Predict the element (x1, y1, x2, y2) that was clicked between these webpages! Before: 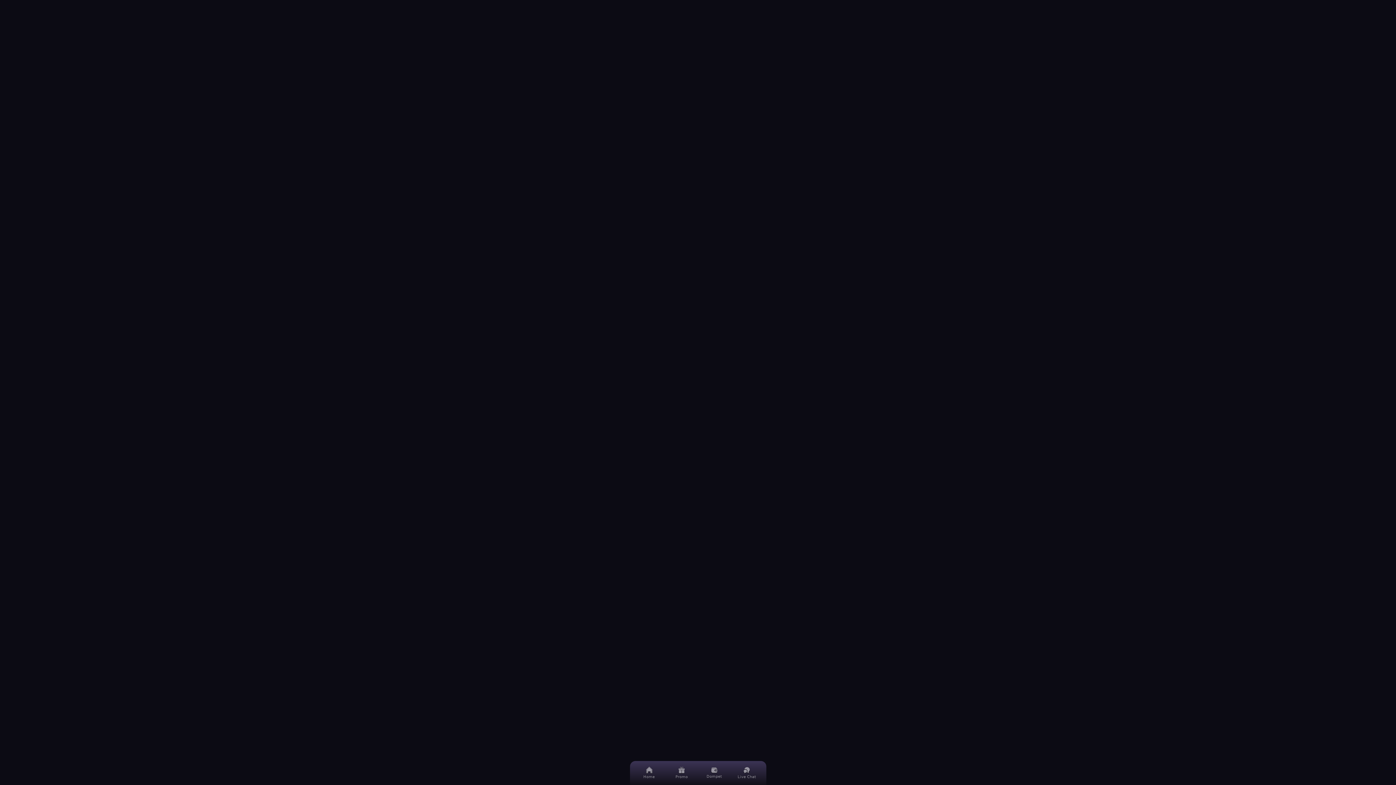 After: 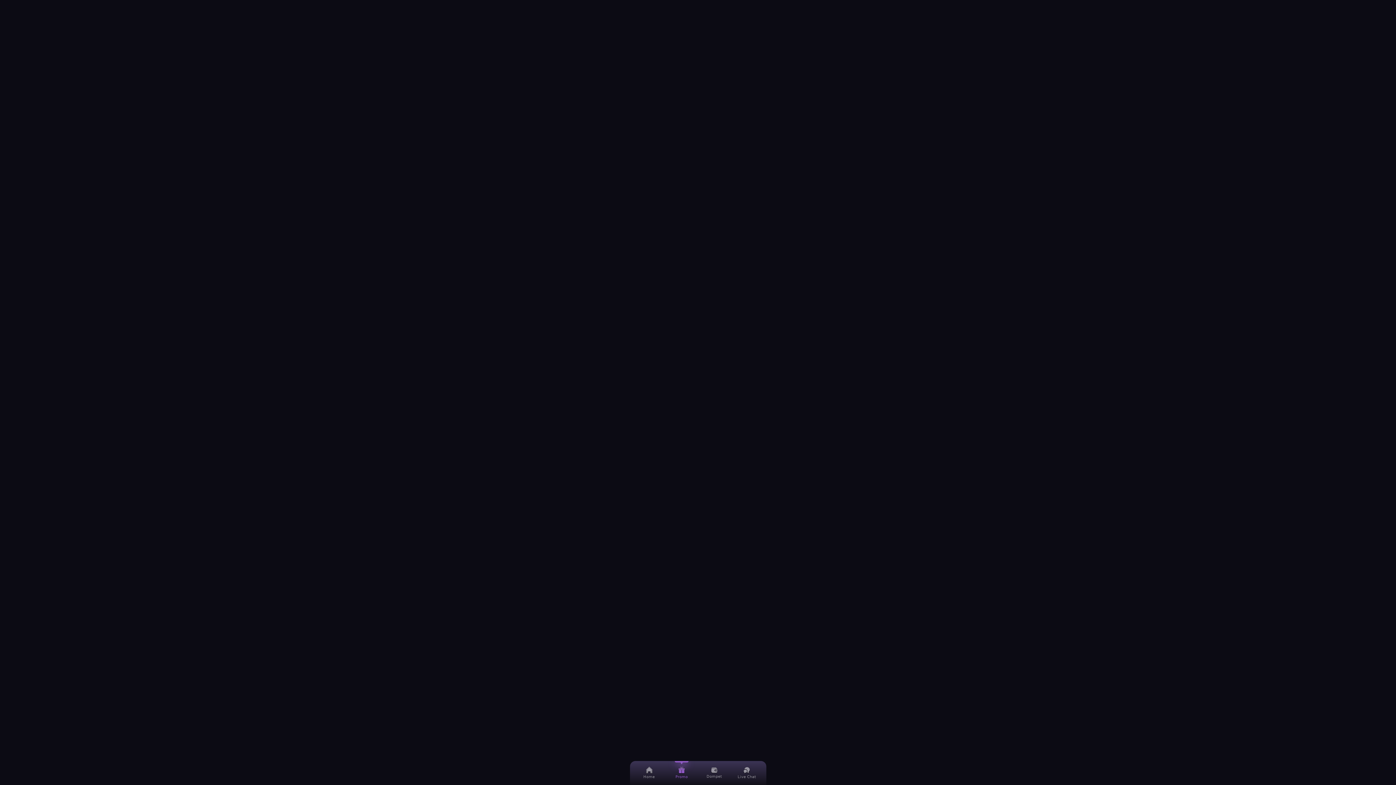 Action: label: Promo bbox: (669, 761, 694, 785)